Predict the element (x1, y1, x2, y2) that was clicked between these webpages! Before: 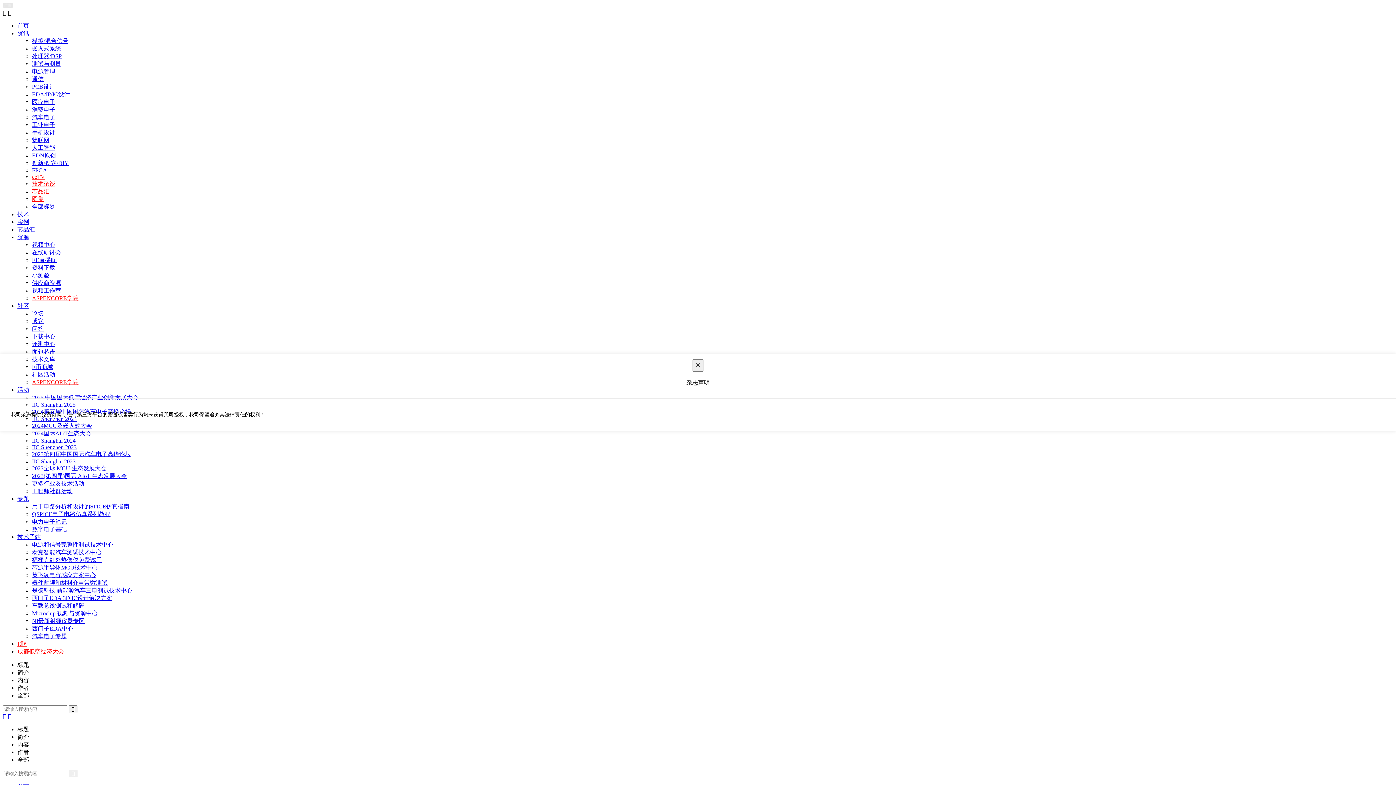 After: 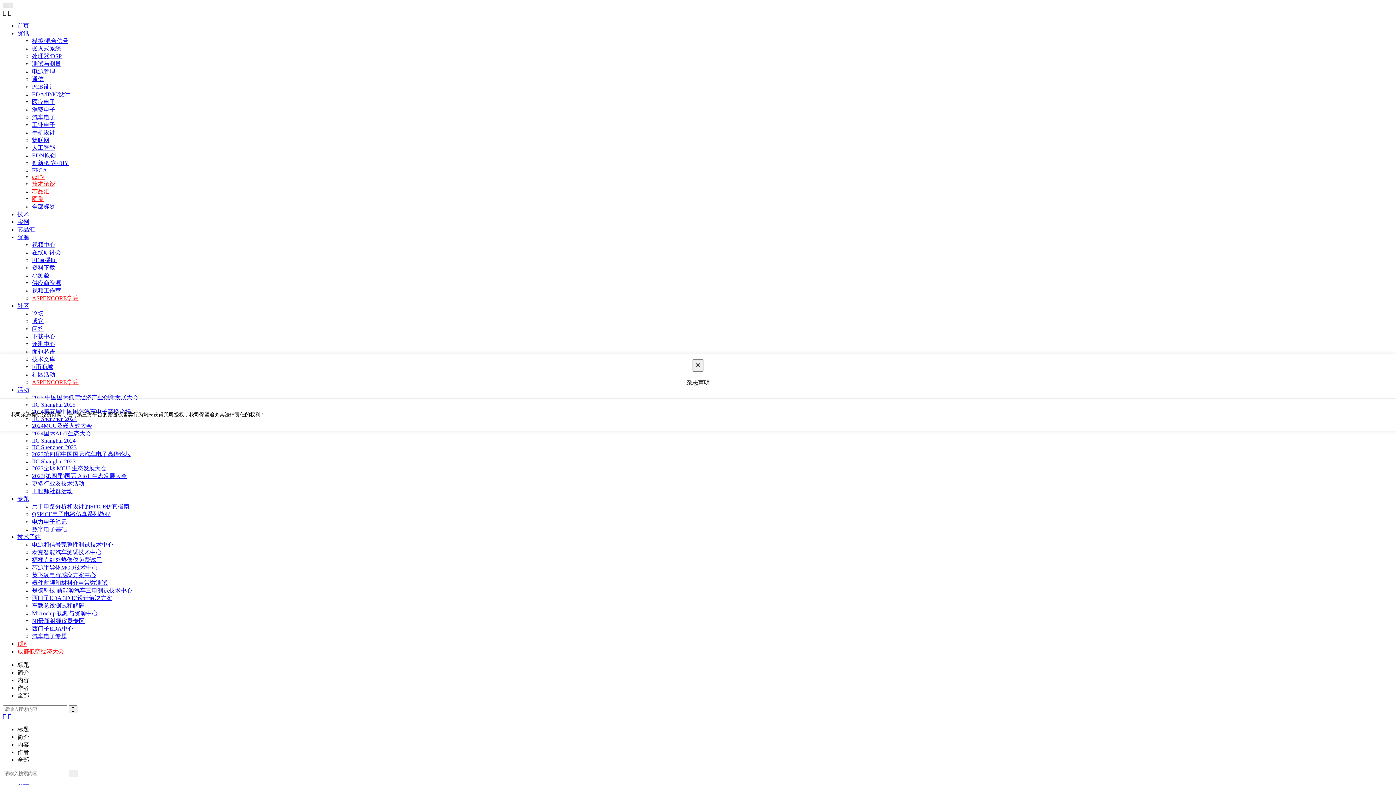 Action: bbox: (32, 173, 45, 180) label: eeTV